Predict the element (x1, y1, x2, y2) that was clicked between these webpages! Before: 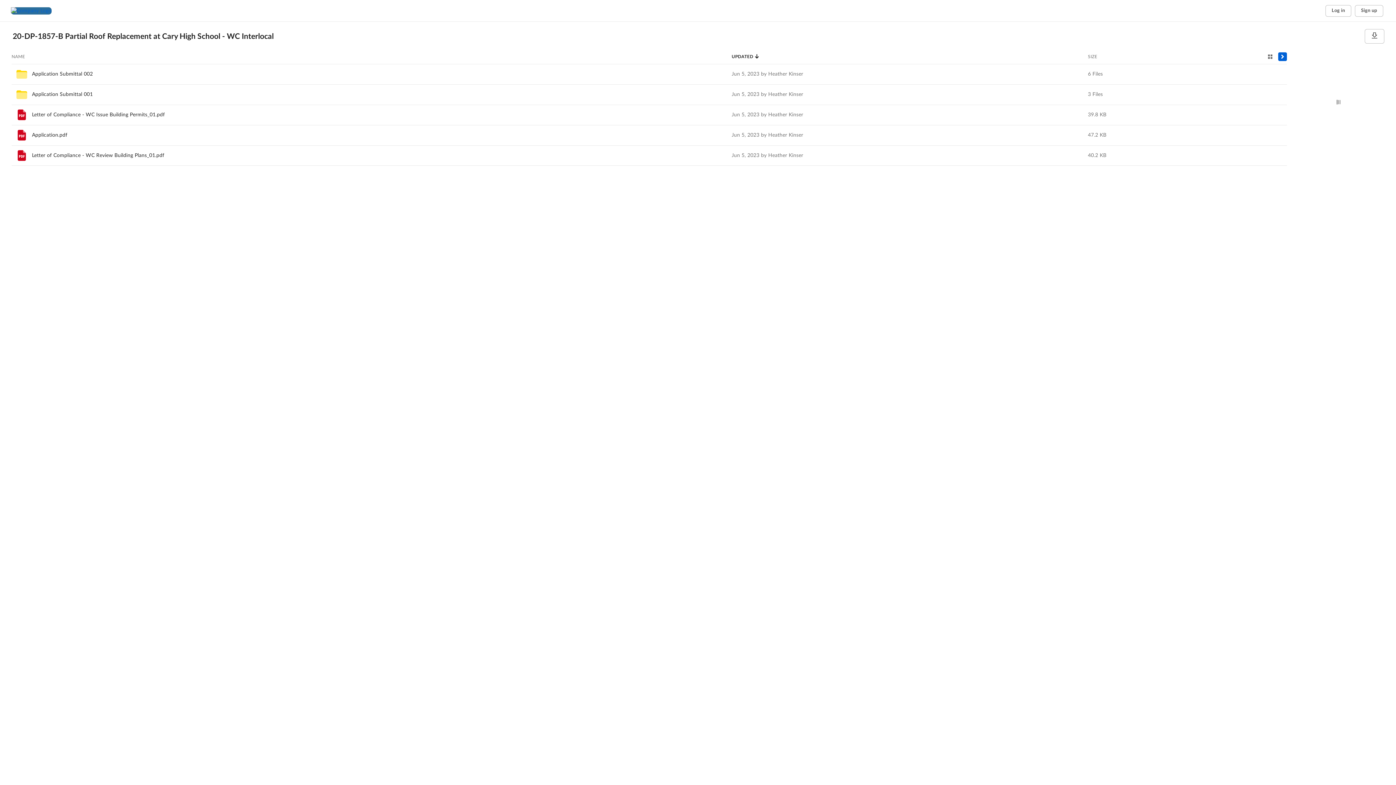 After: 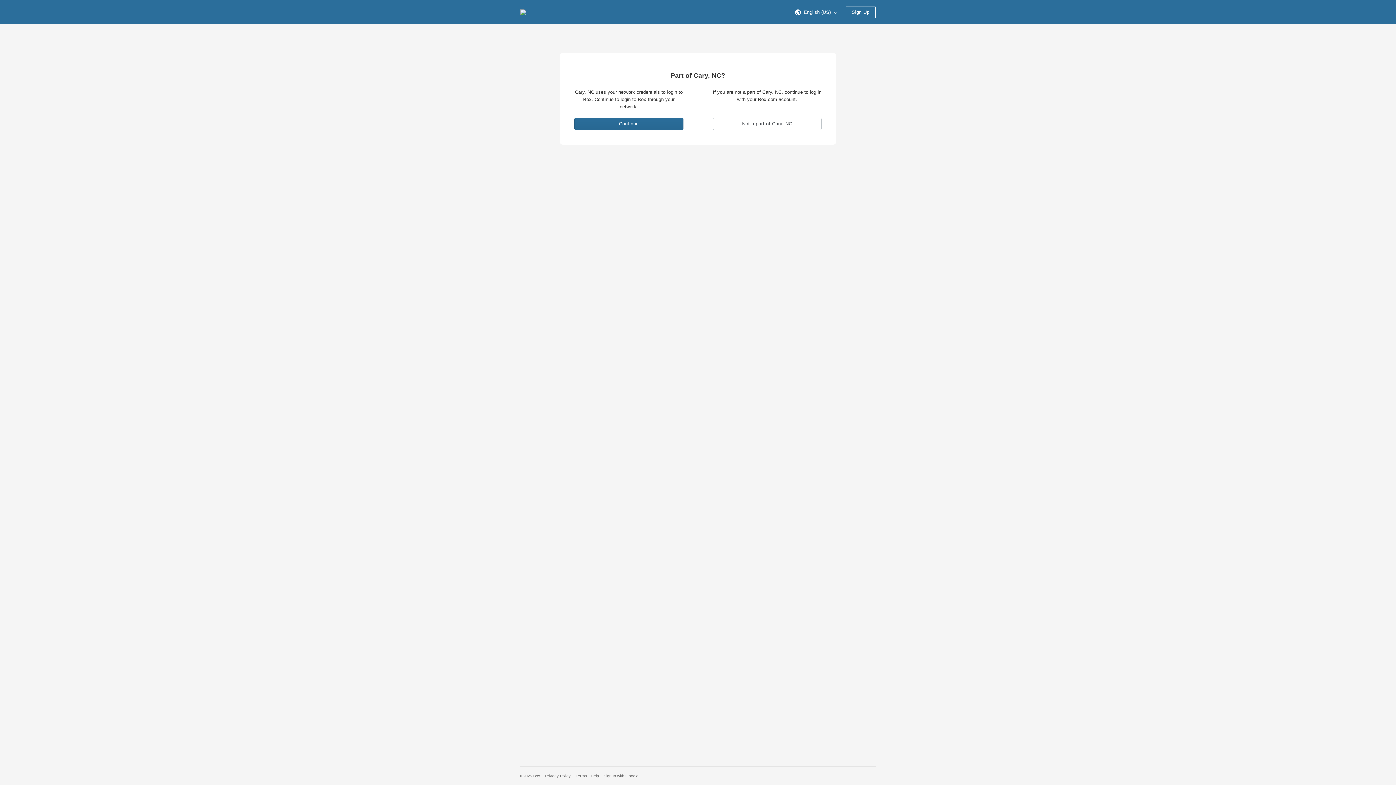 Action: bbox: (1325, 4, 1351, 16) label: Log in